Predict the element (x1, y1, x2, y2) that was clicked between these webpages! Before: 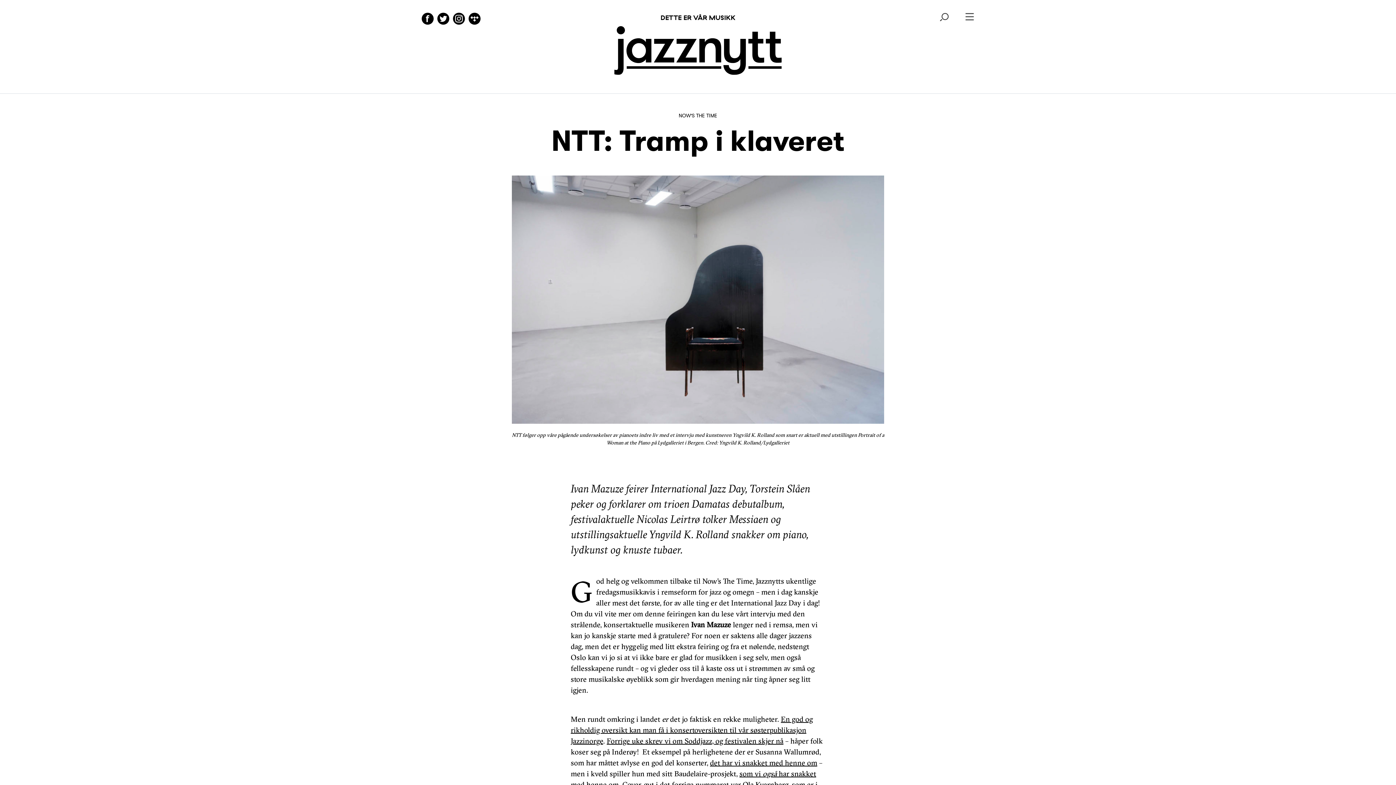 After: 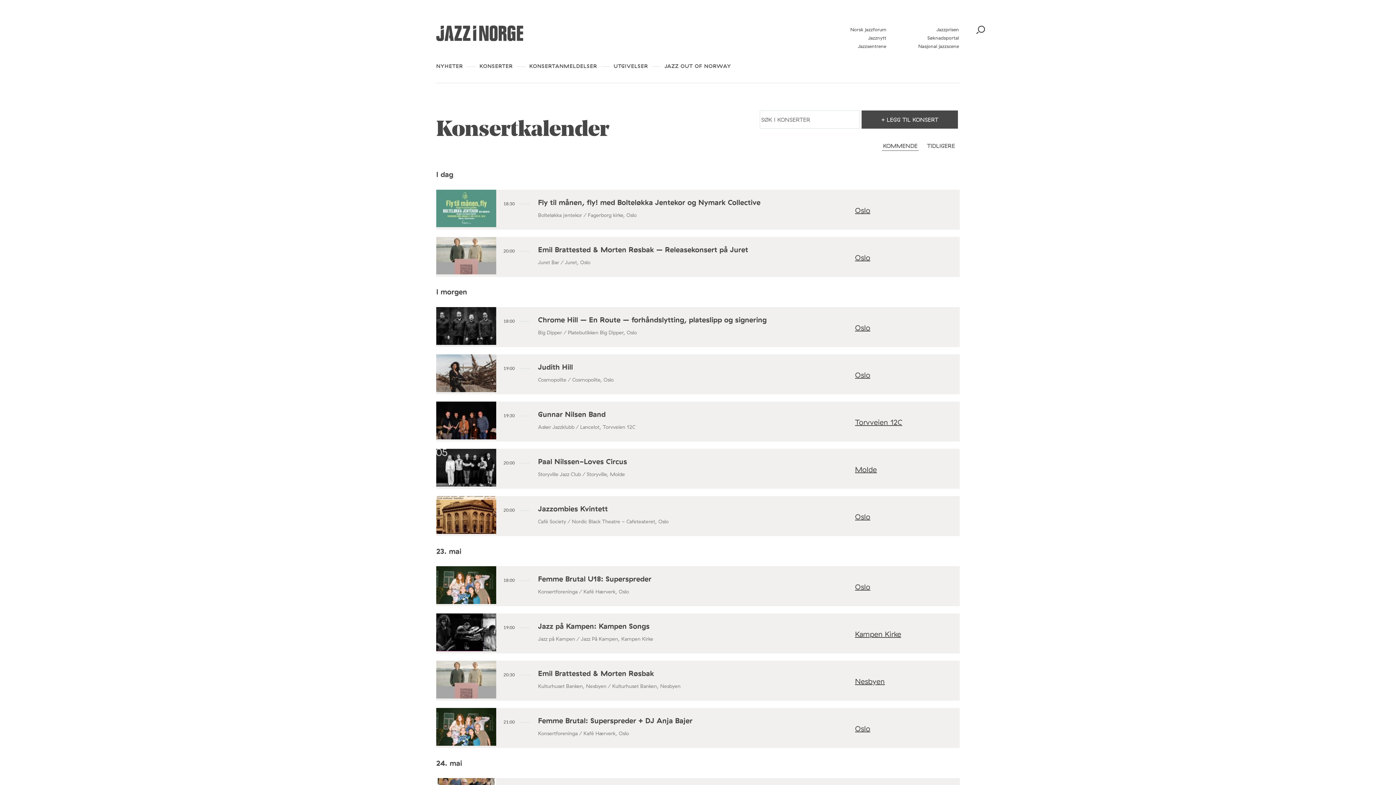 Action: bbox: (570, 714, 813, 745) label: En god og rikholdig oversikt kan man få i konsertoversikten til vår søsterpublikasjon Jazzinorge